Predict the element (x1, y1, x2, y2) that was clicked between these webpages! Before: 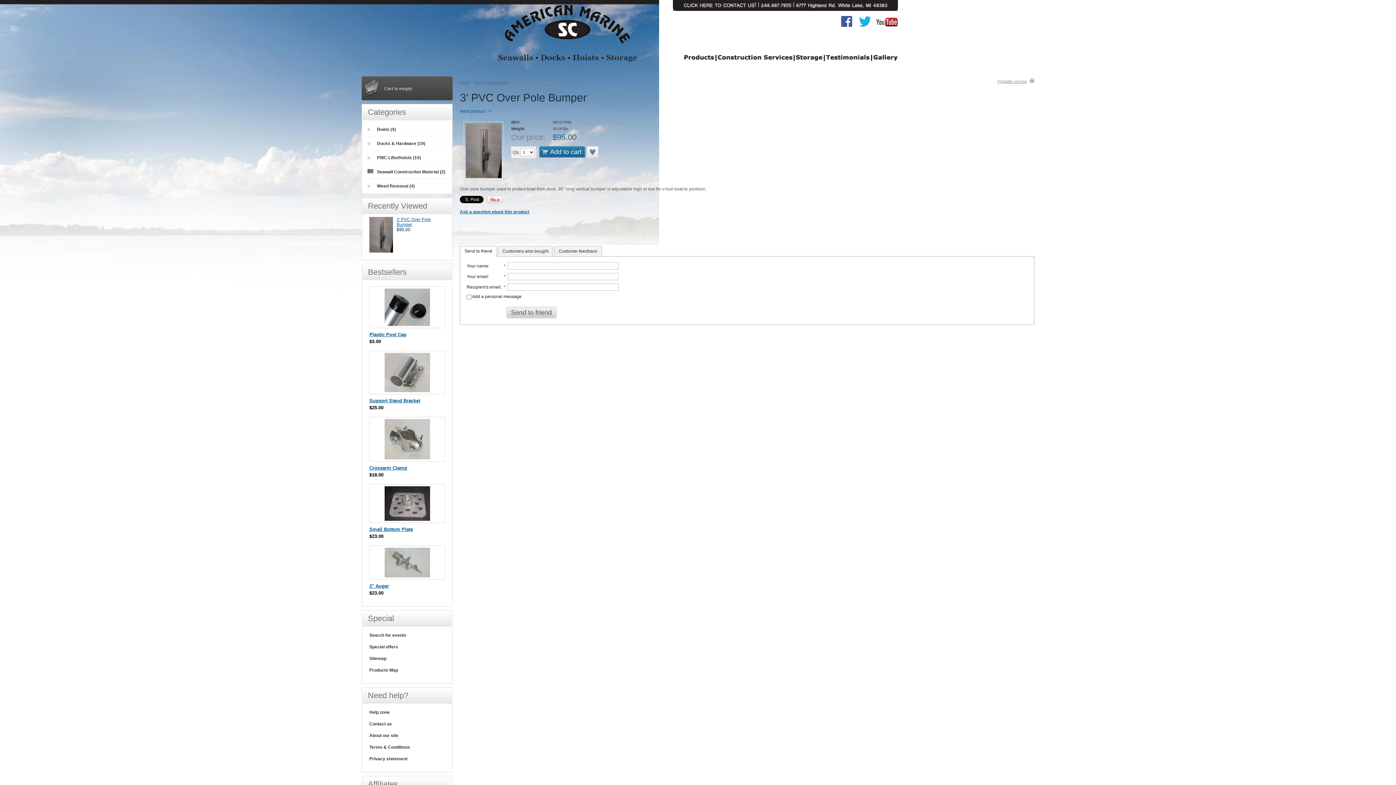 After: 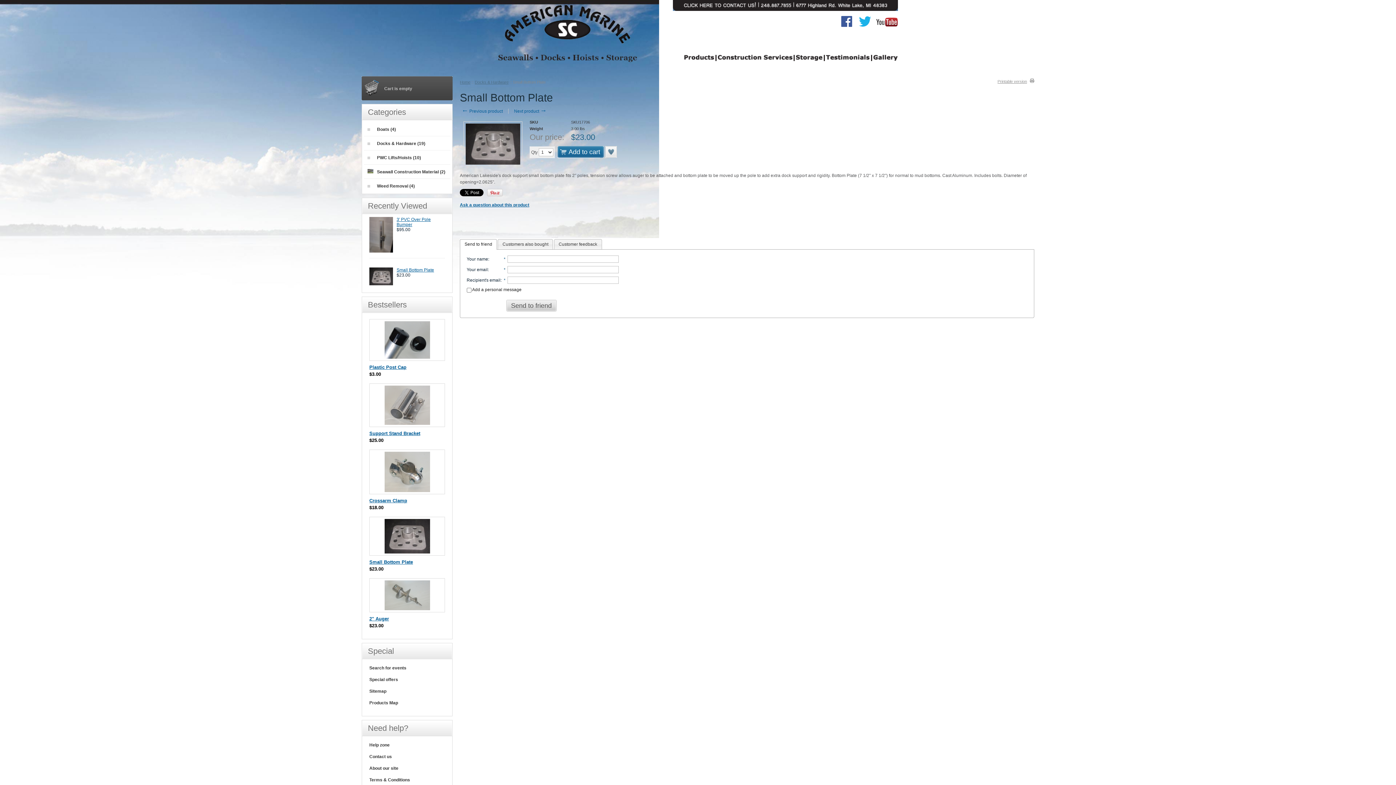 Action: bbox: (384, 516, 430, 522)